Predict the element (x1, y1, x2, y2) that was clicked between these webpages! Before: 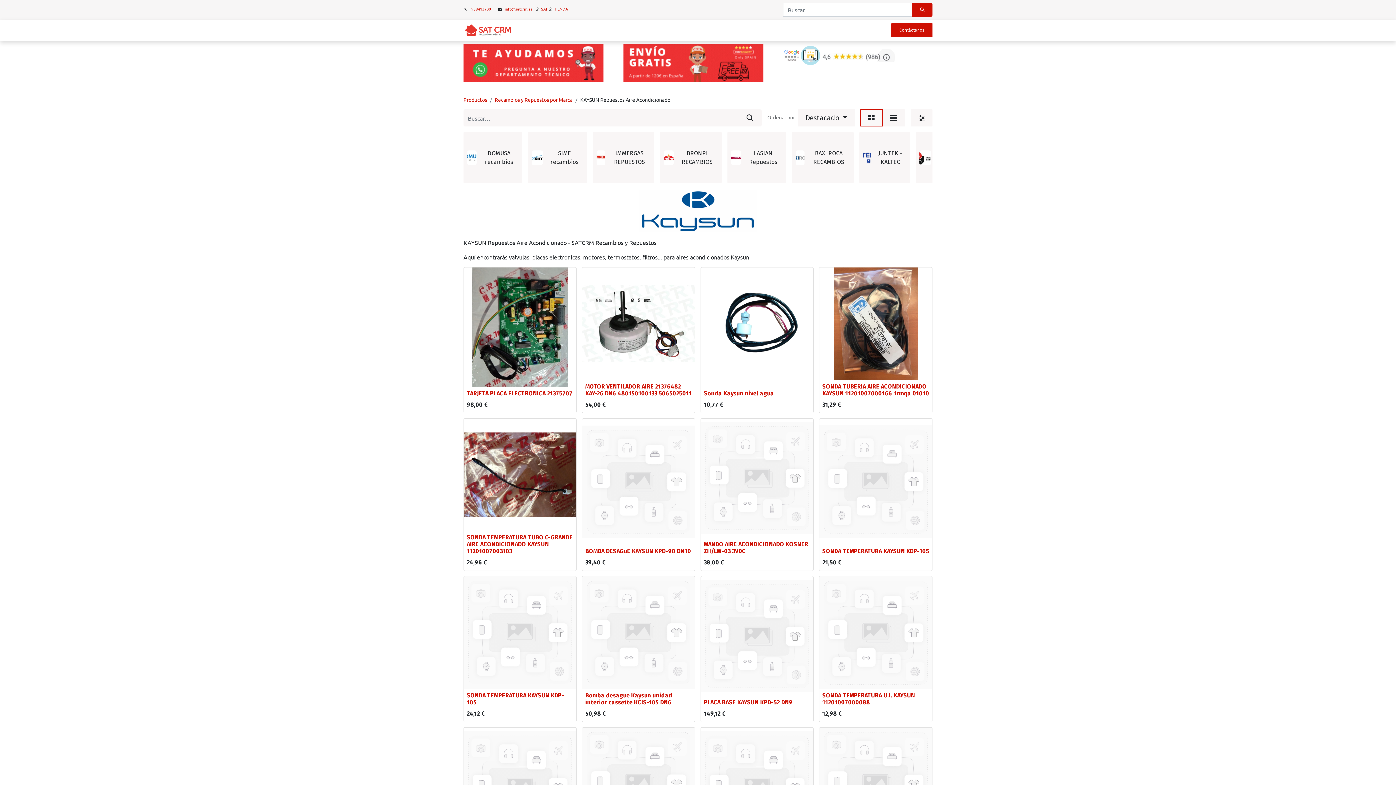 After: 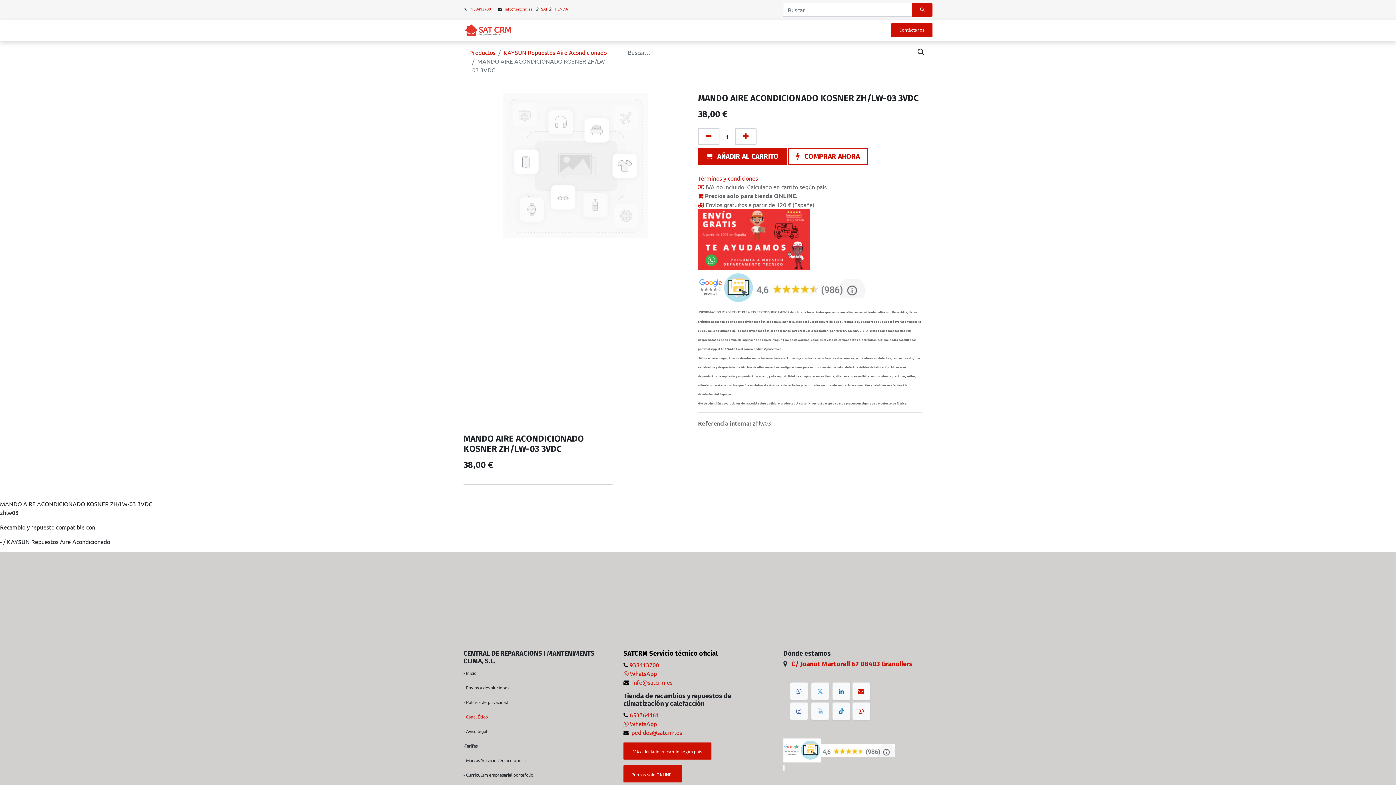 Action: bbox: (704, 540, 808, 554) label: MANDO AIRE ACONDICIONADO KOSNER ZH/LW-03 3VDC